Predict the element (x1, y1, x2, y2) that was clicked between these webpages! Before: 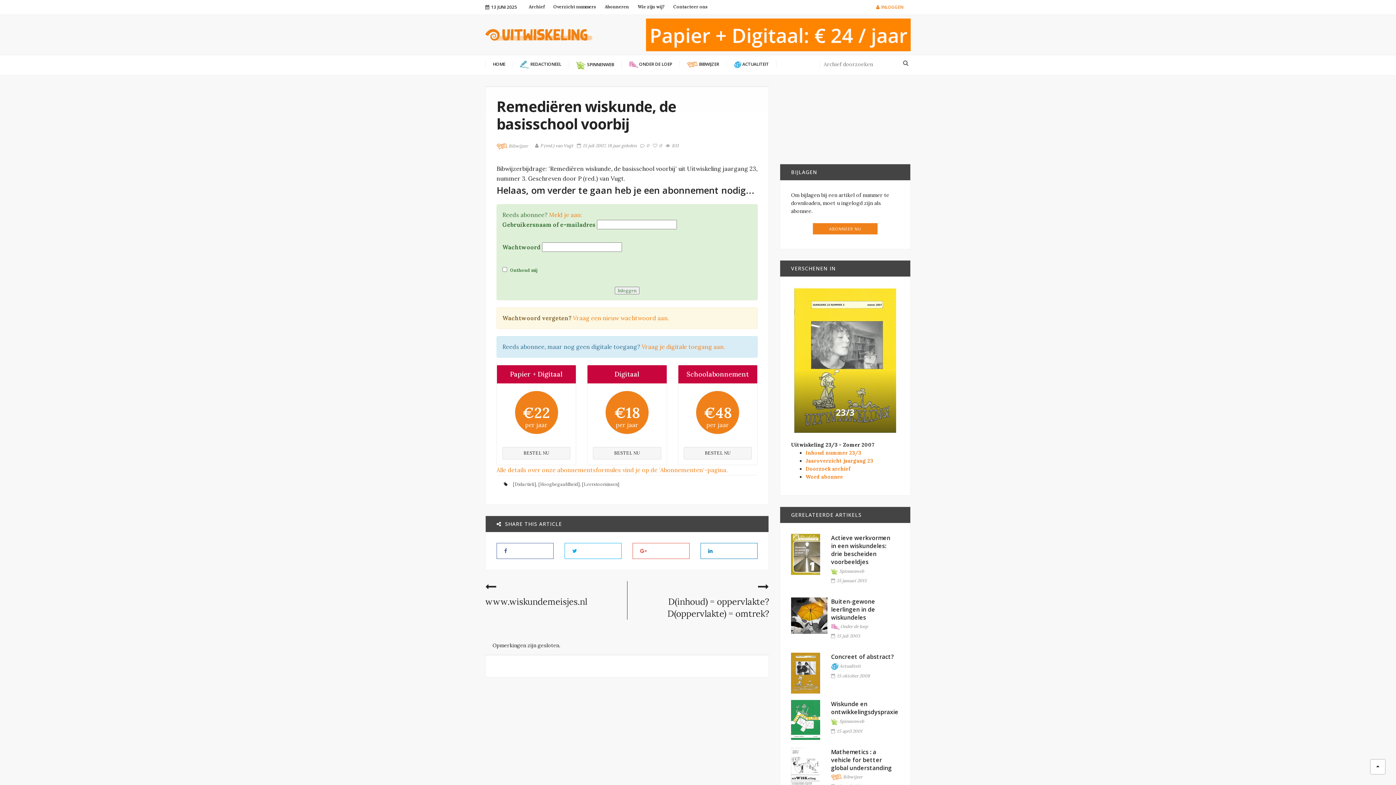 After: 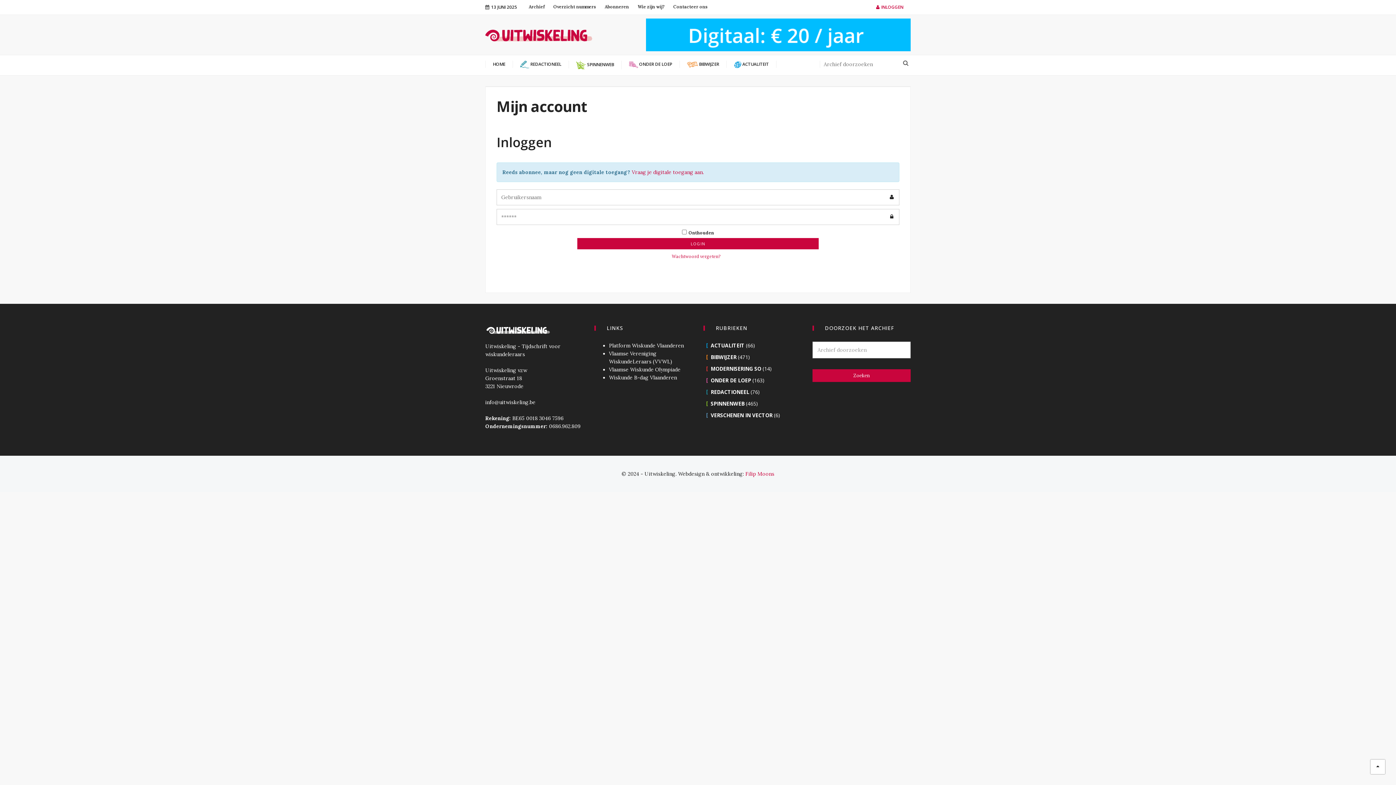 Action: bbox: (876, 4, 903, 10) label: INLOGGEN